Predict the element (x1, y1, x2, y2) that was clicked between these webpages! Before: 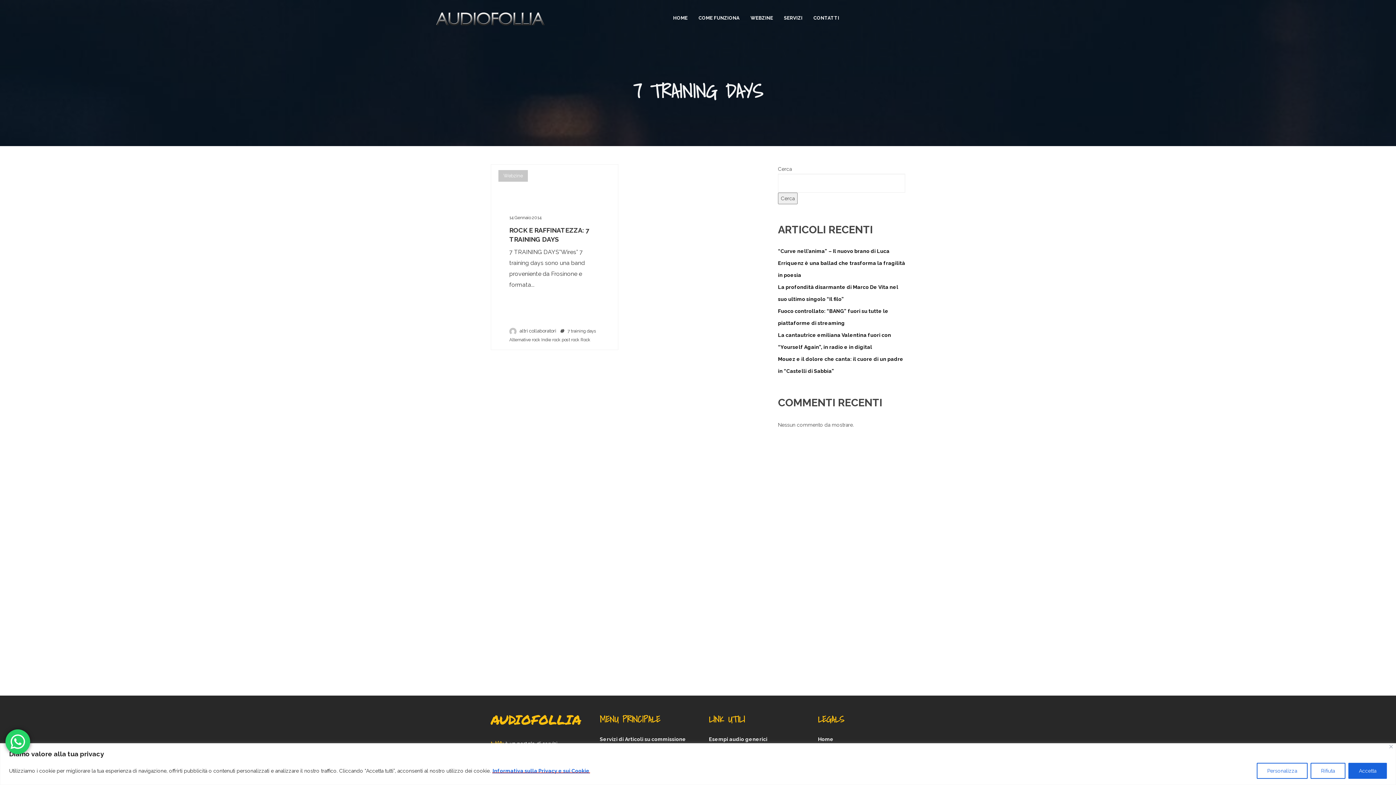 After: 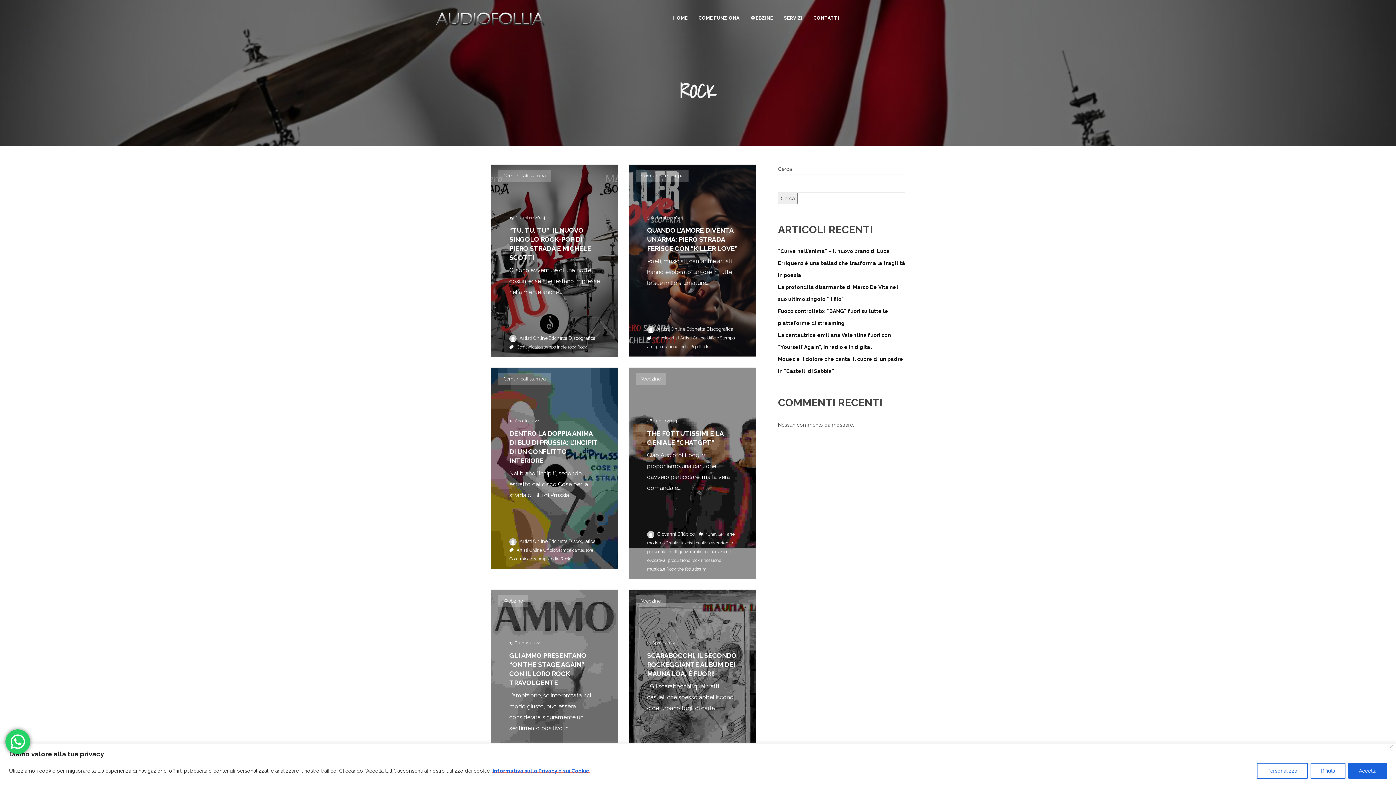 Action: label: Rock bbox: (580, 337, 590, 342)